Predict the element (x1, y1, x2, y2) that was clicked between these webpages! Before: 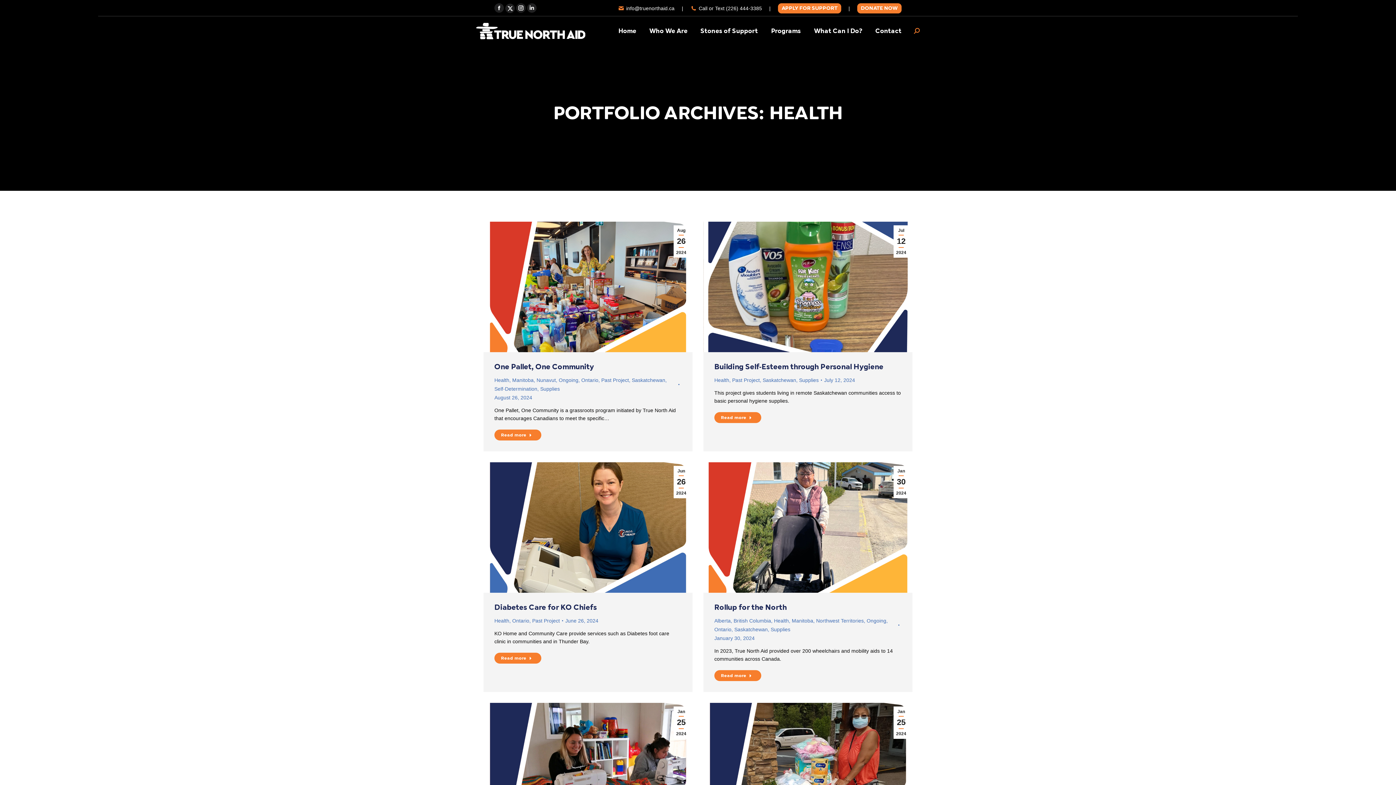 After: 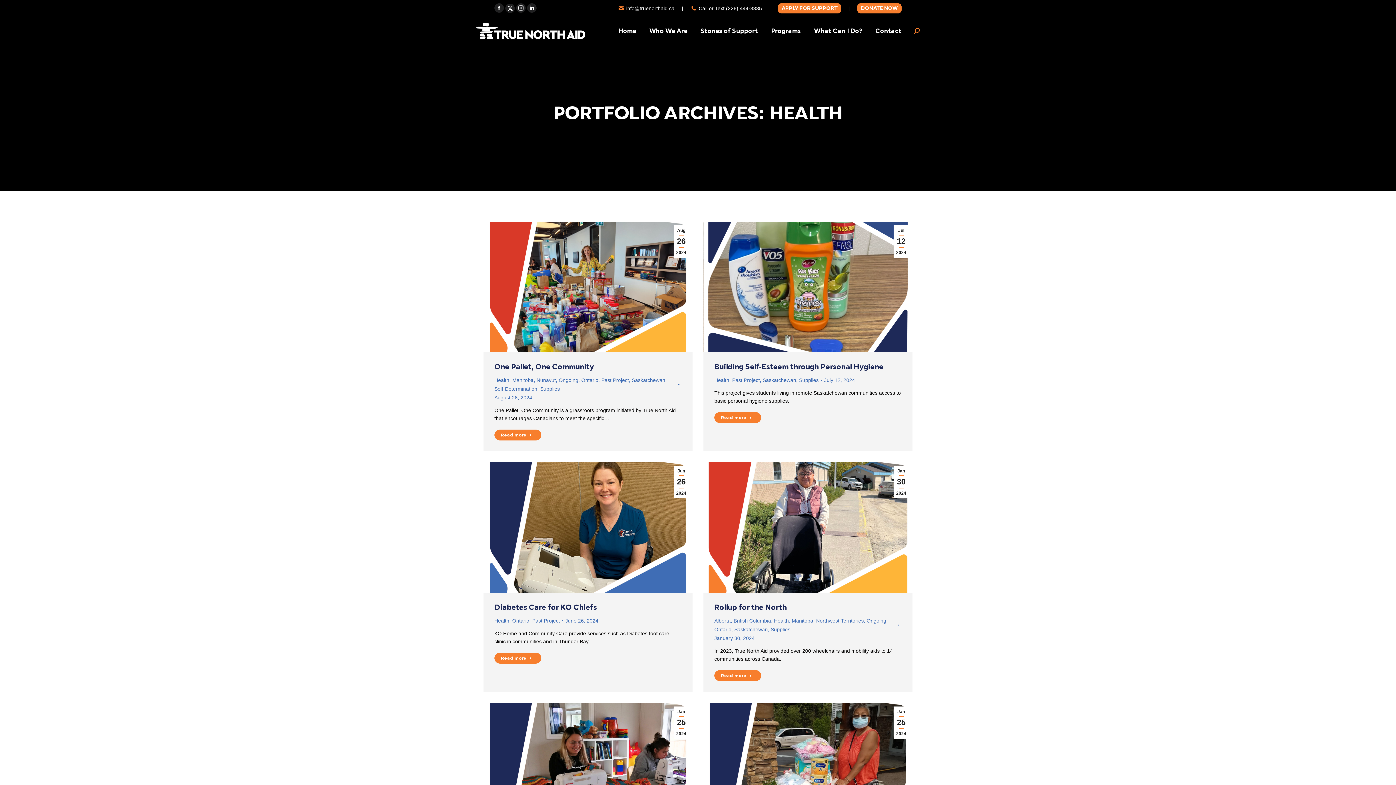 Action: label: Health bbox: (494, 616, 509, 625)